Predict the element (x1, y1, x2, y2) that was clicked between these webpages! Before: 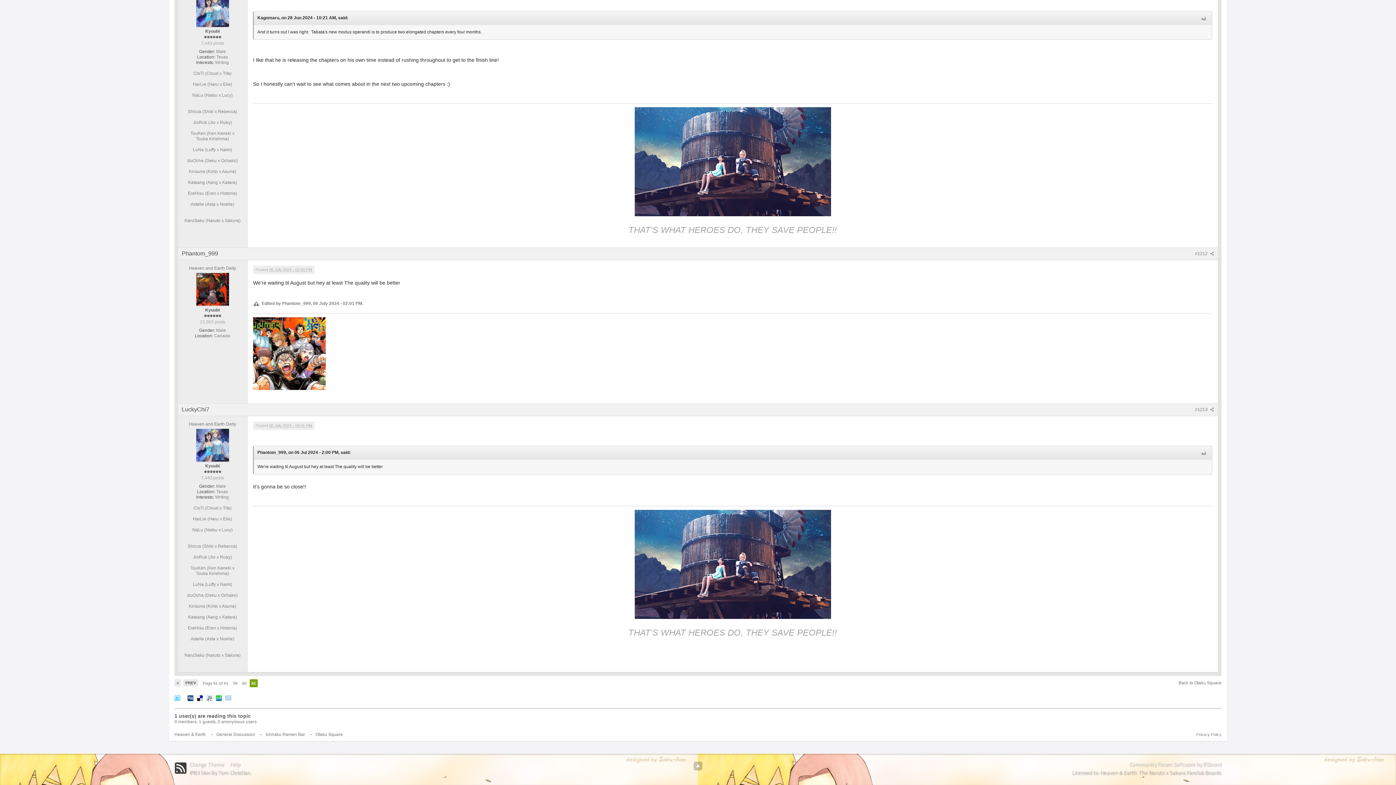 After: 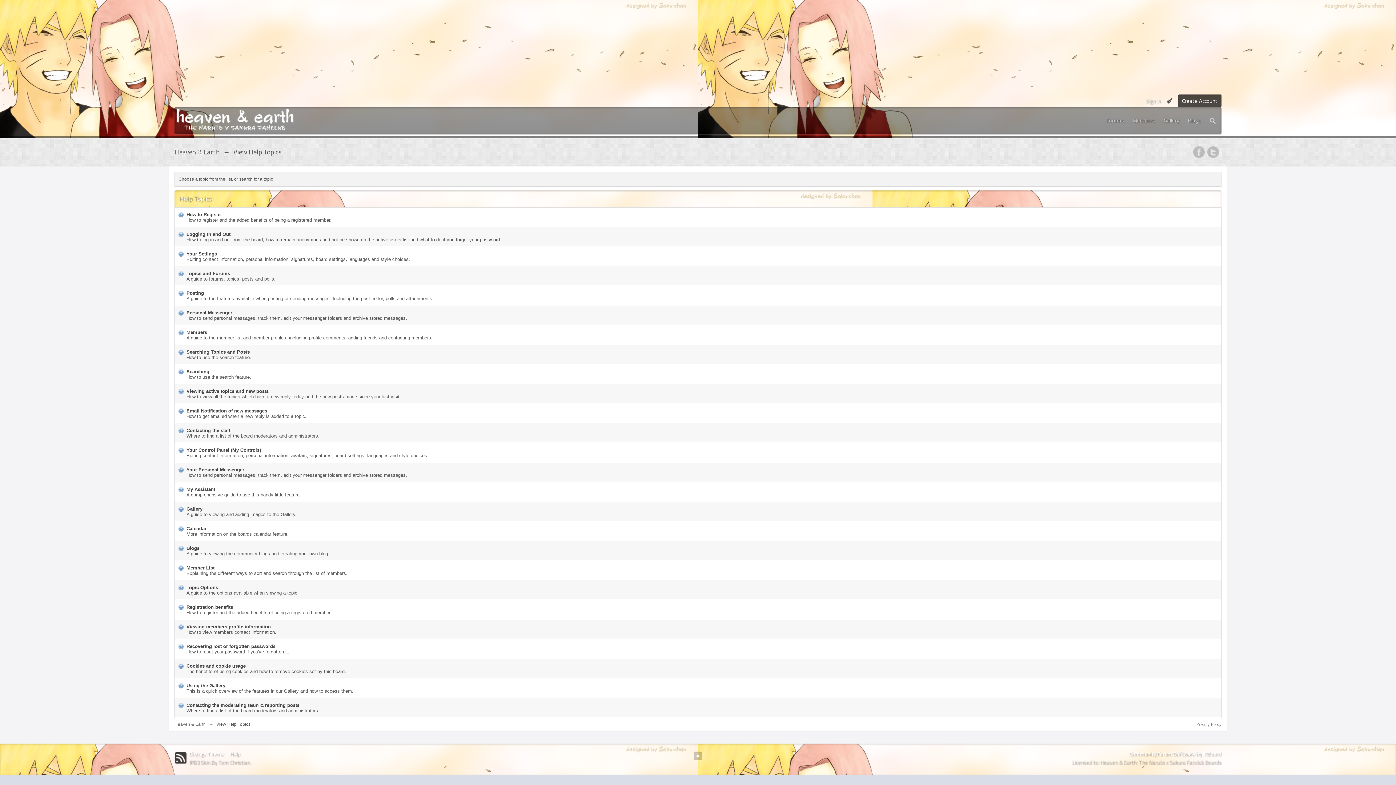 Action: label: Help bbox: (229, 760, 243, 768)